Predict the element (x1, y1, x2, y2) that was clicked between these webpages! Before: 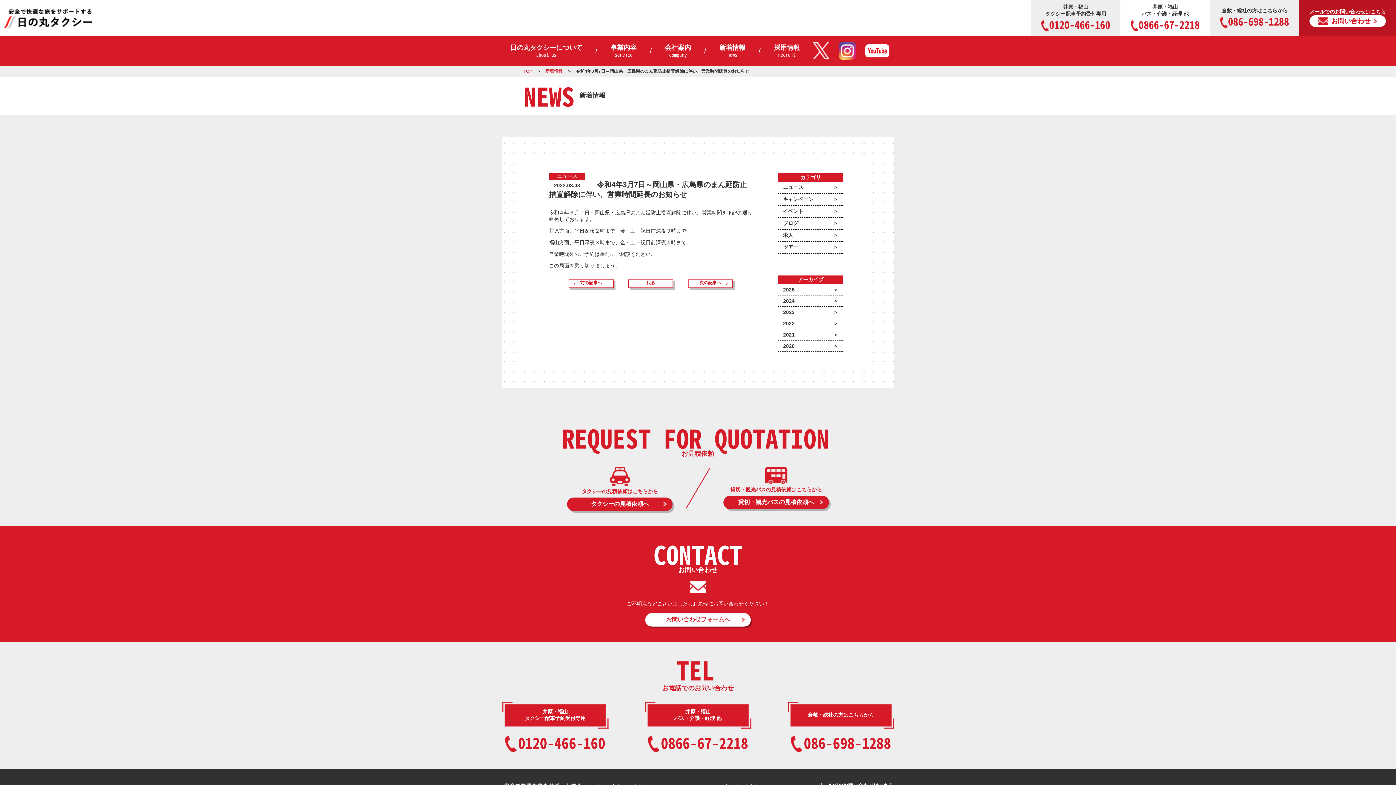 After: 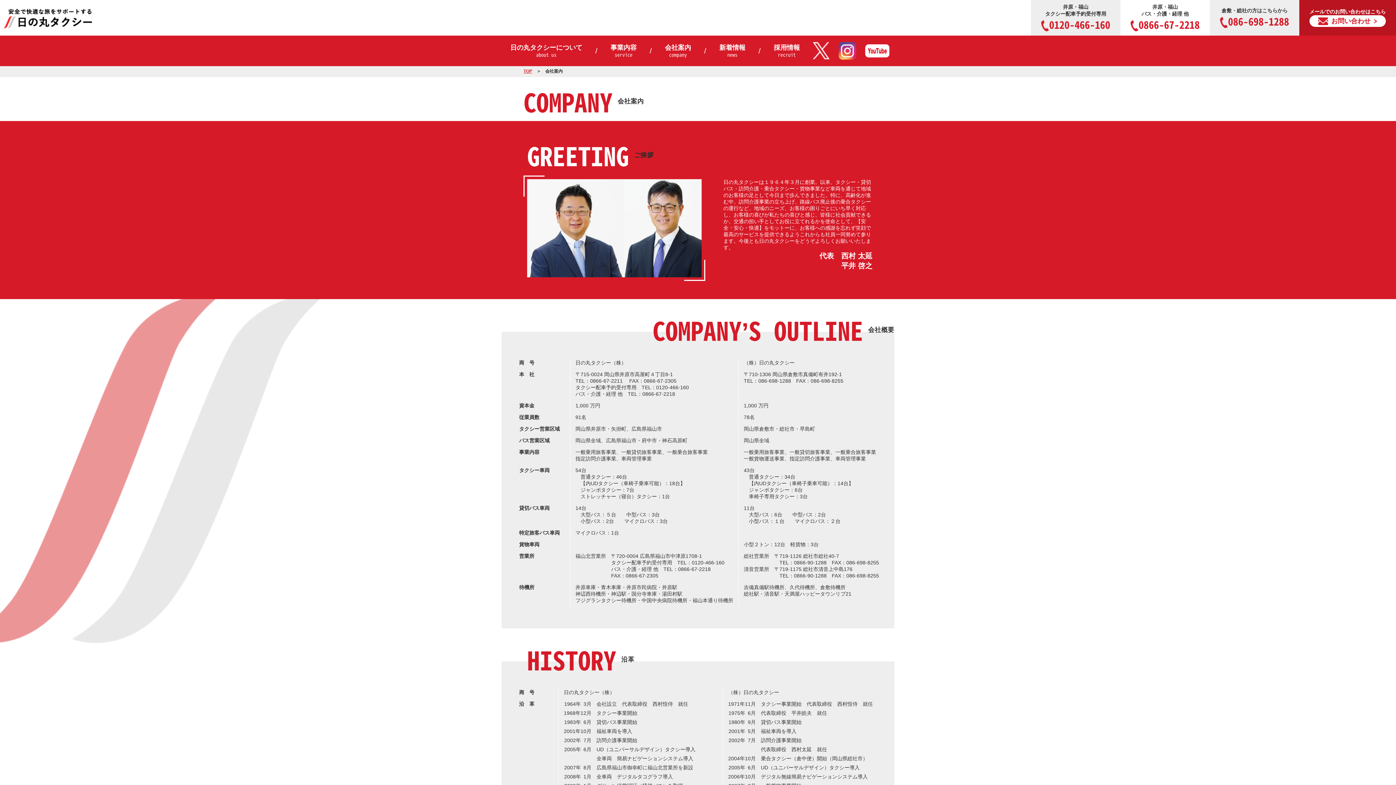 Action: bbox: (652, 37, 704, 64) label: 会社案内
company